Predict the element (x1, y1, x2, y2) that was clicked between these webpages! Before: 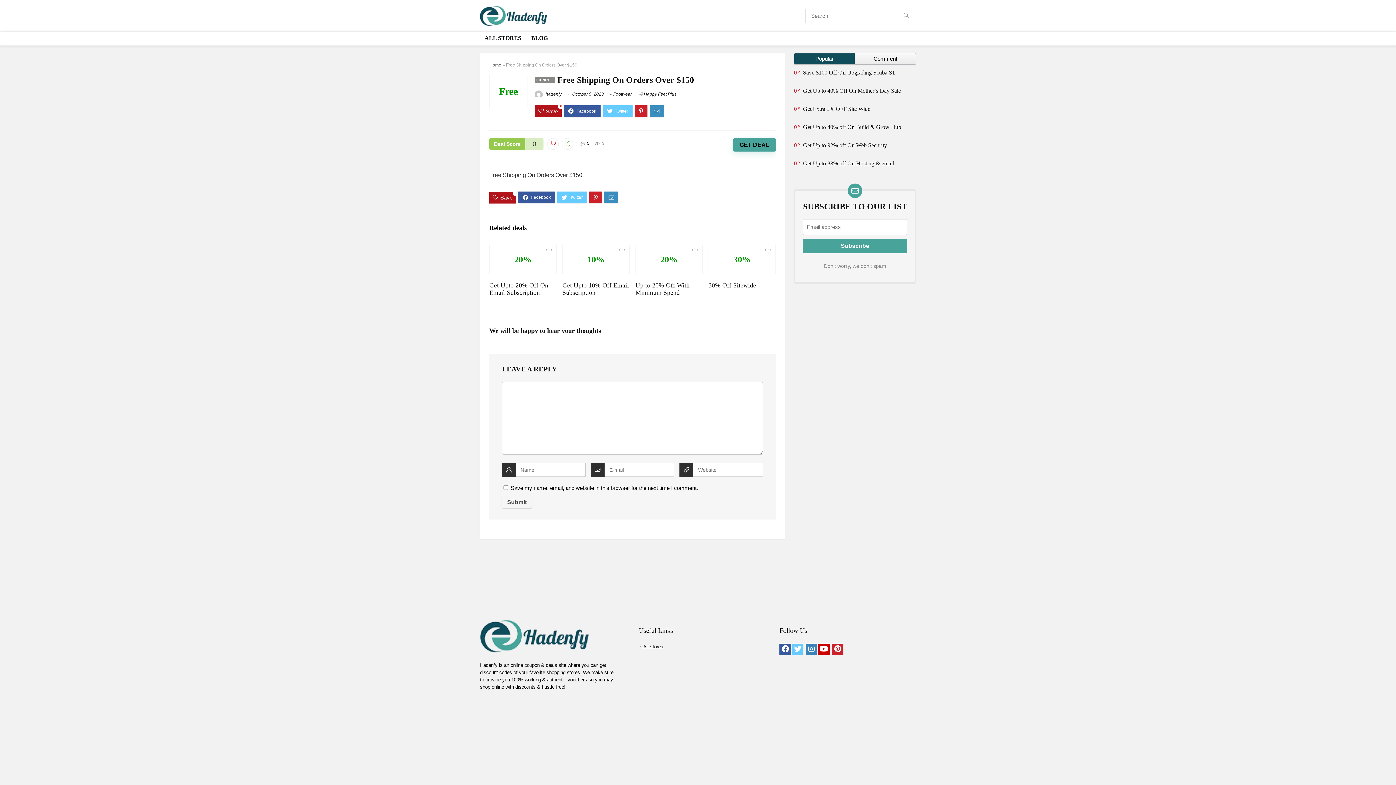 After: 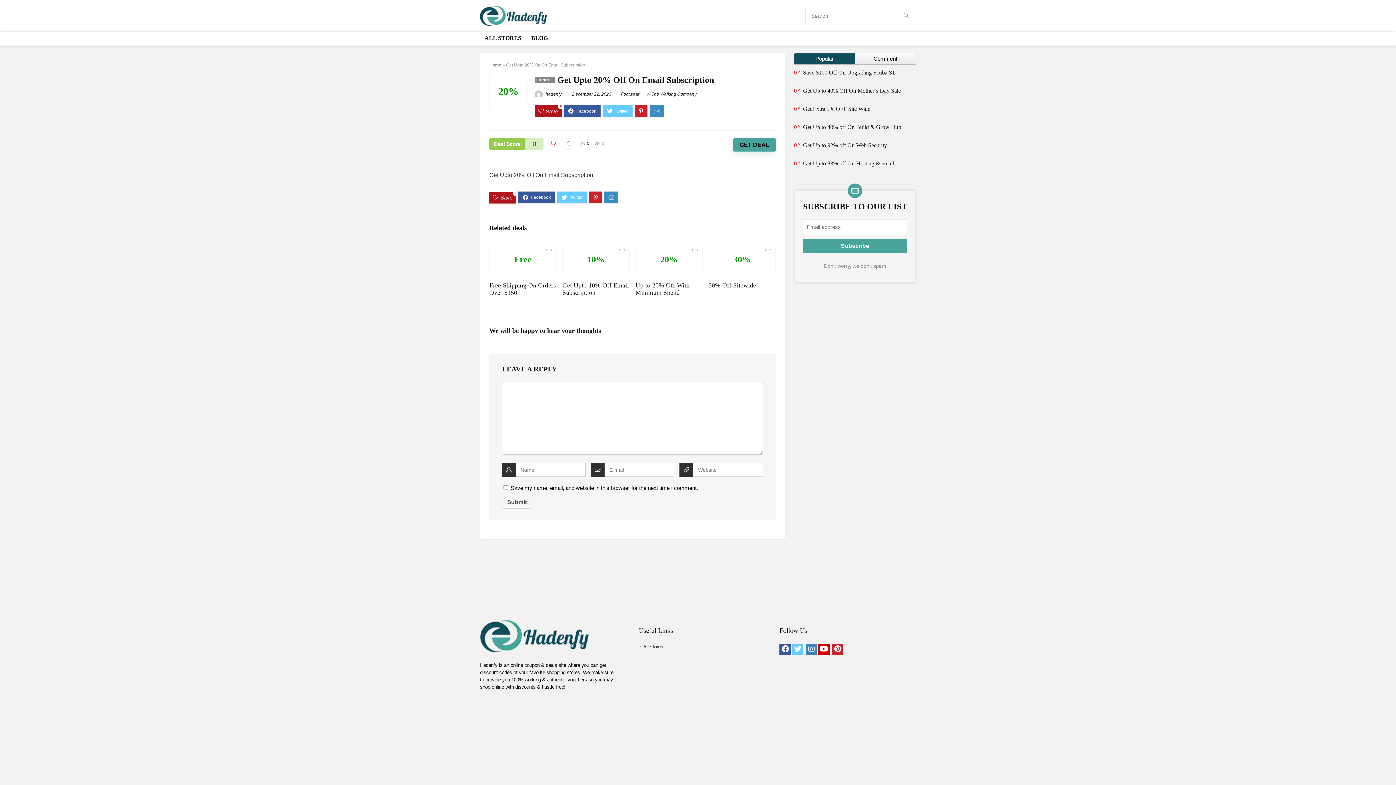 Action: label: 20% bbox: (489, 245, 556, 274)